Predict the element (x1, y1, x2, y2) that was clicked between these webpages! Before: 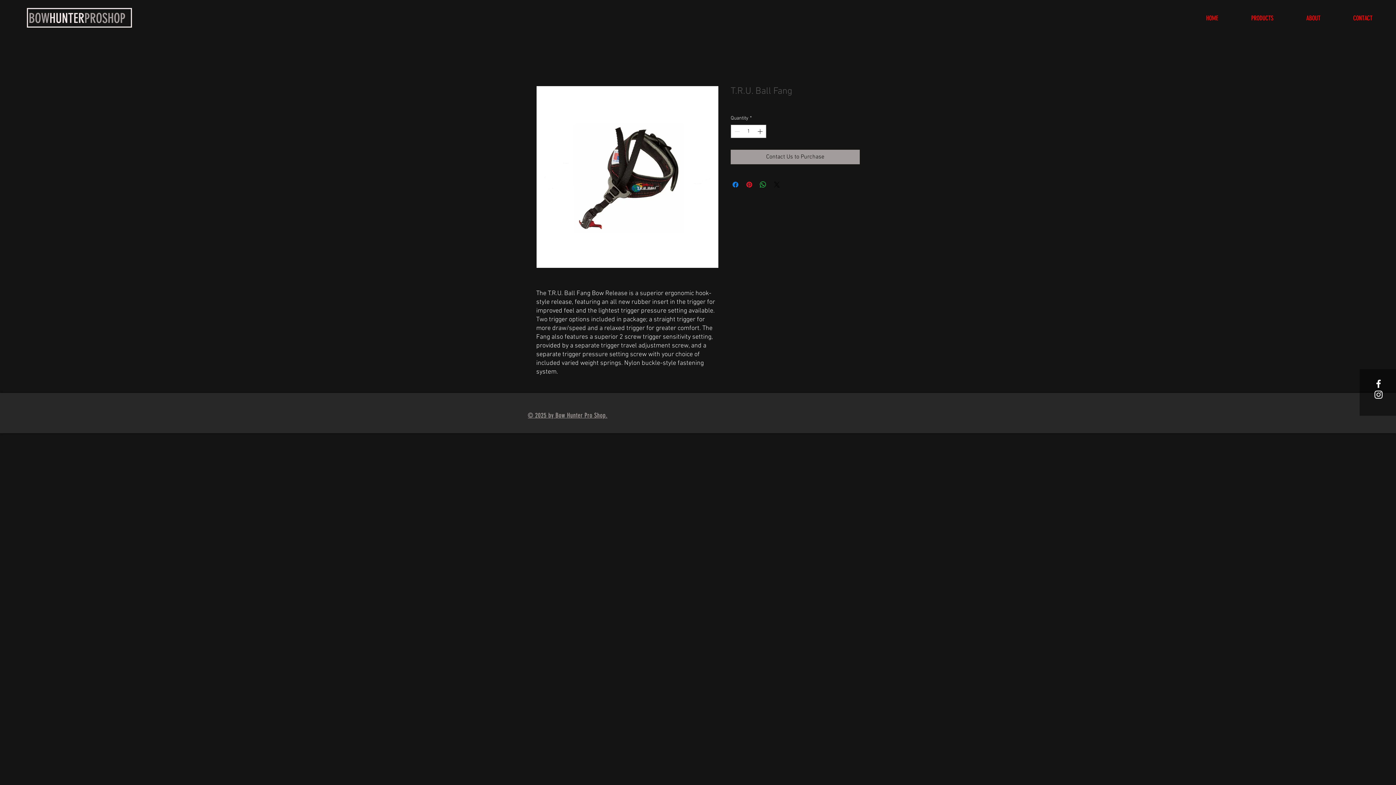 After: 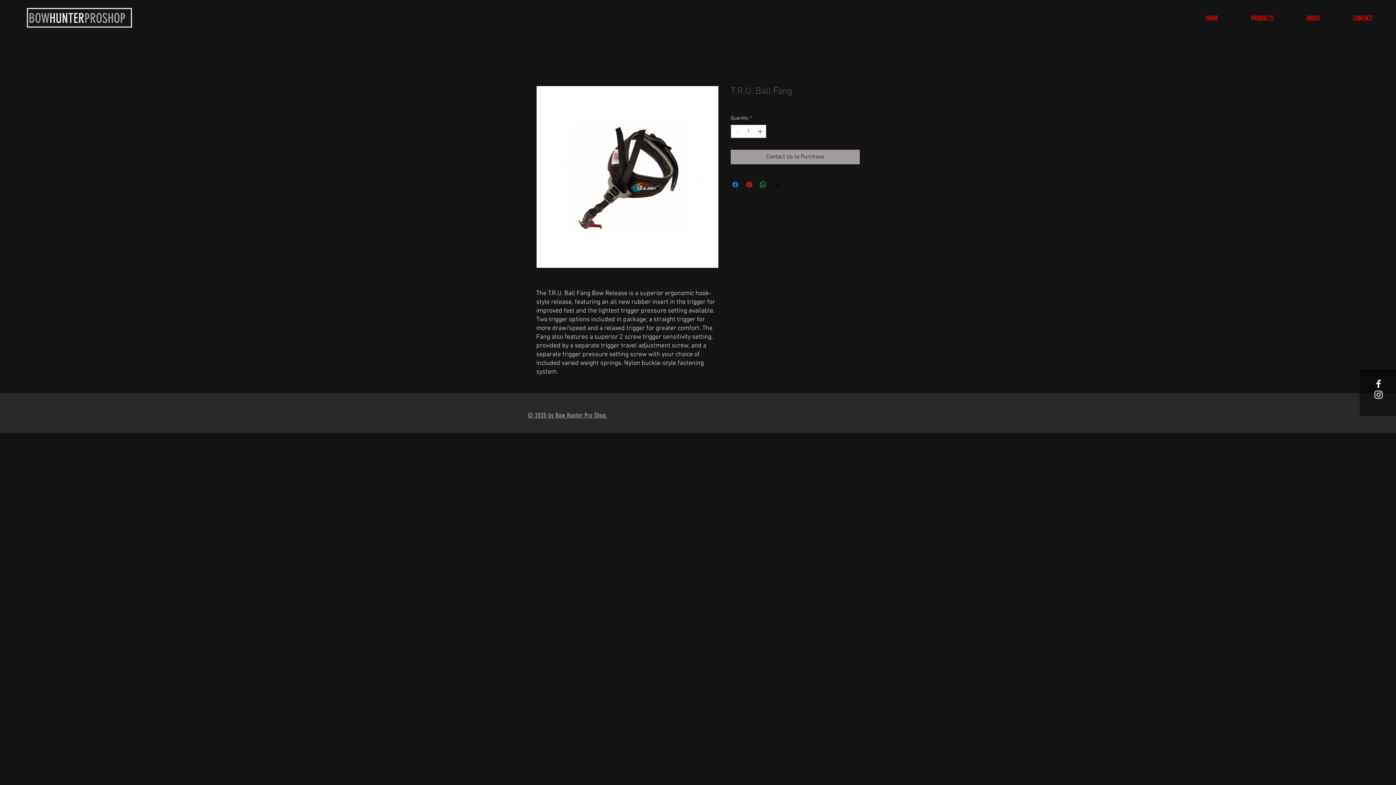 Action: bbox: (1373, 389, 1384, 400) label: White Instagram Icon